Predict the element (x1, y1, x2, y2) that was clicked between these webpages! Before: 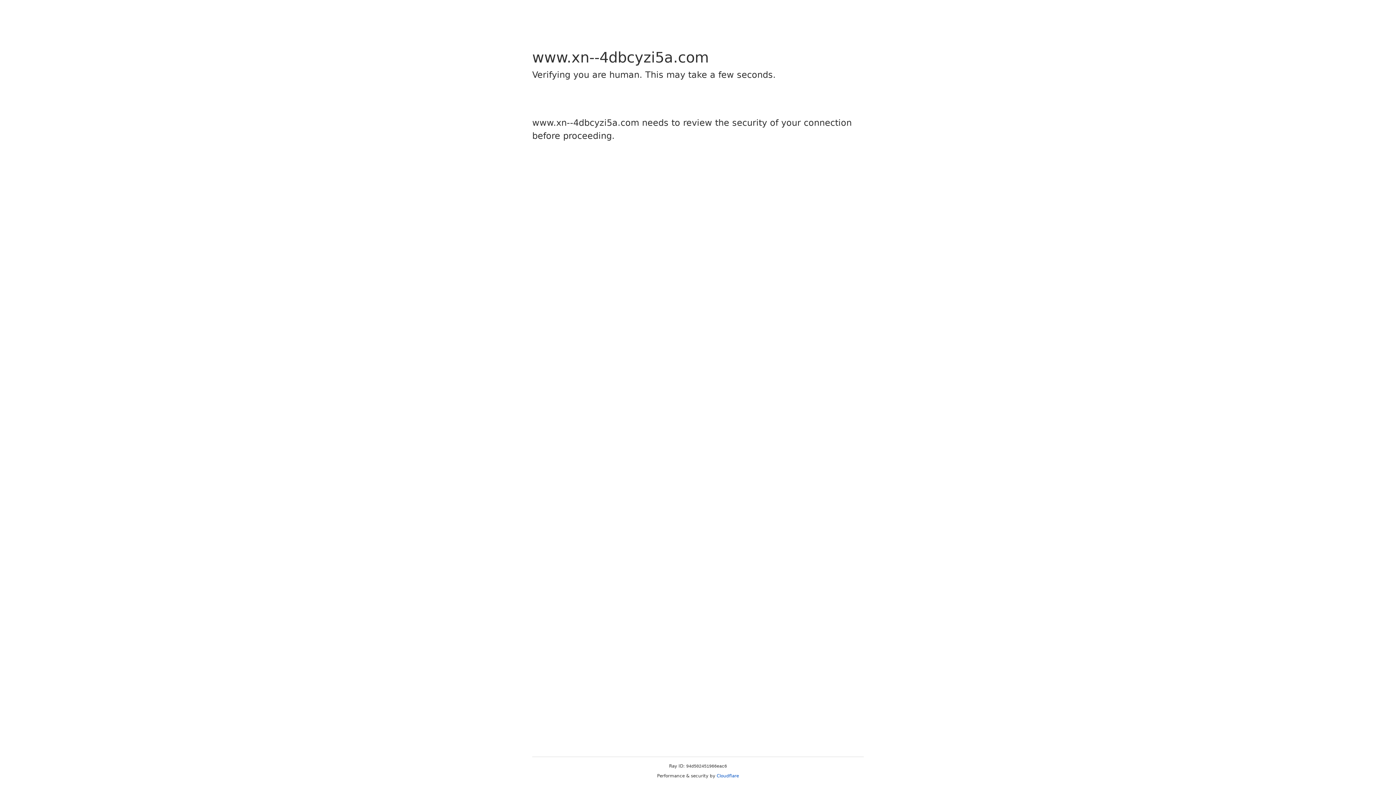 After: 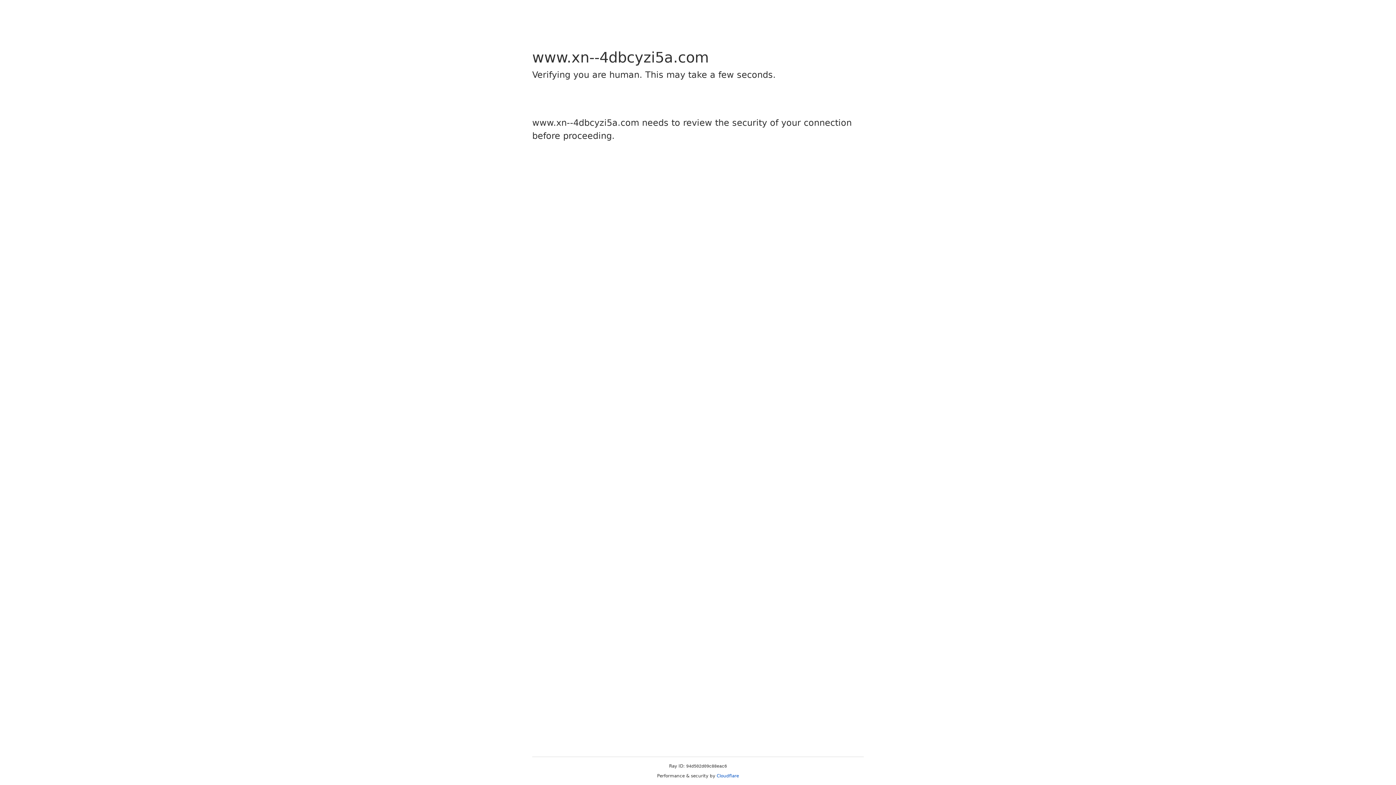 Action: label: Cloudflare bbox: (716, 773, 739, 778)